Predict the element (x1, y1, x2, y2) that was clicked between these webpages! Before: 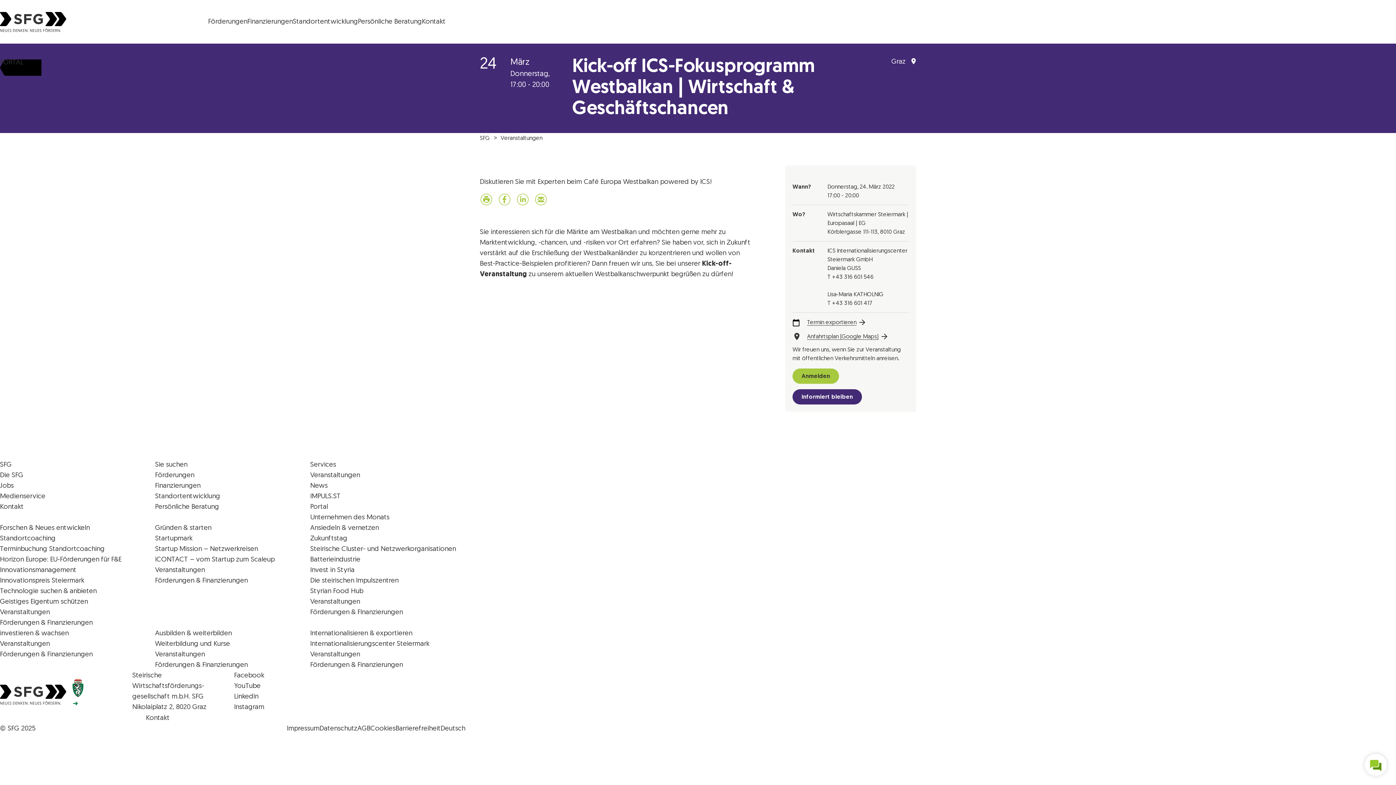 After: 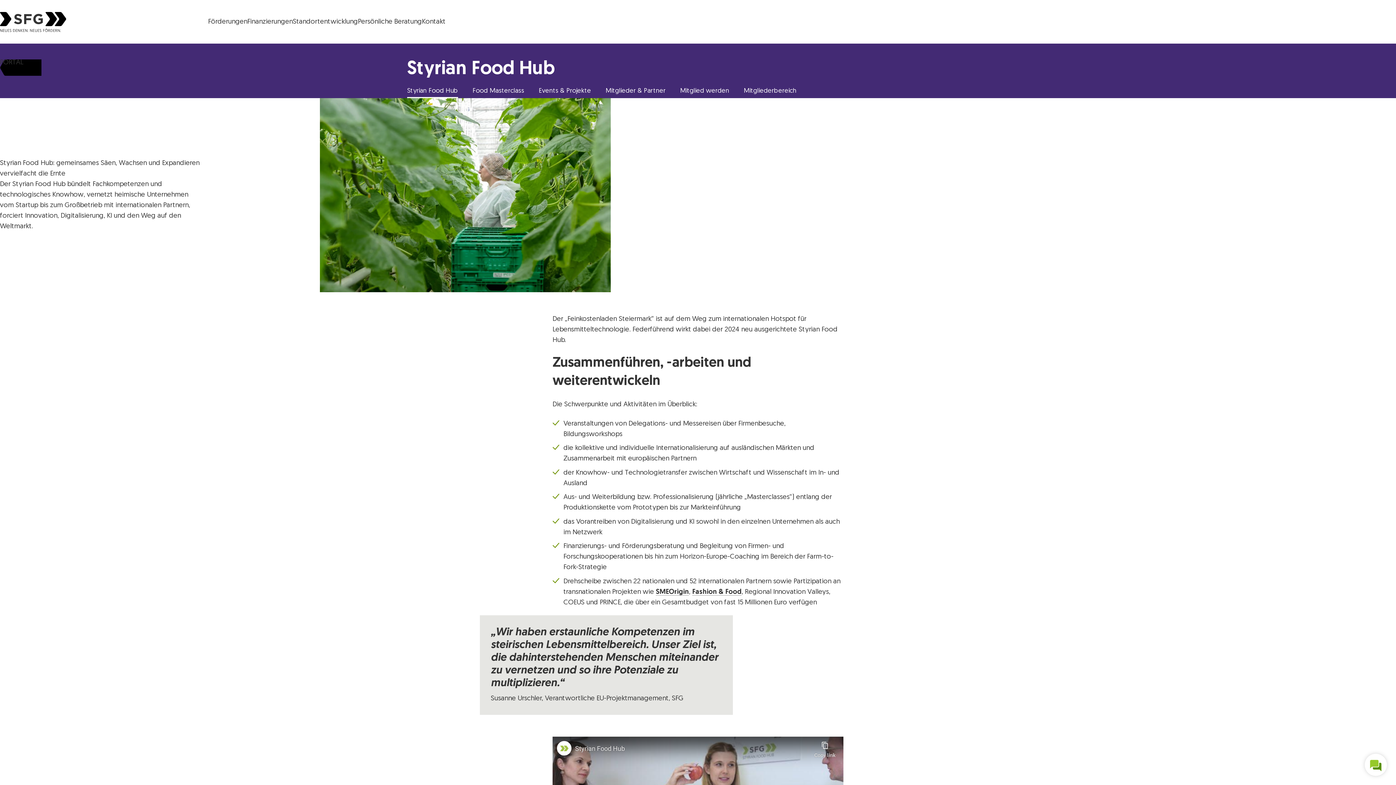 Action: bbox: (310, 588, 363, 595) label: Styrian Food Hub